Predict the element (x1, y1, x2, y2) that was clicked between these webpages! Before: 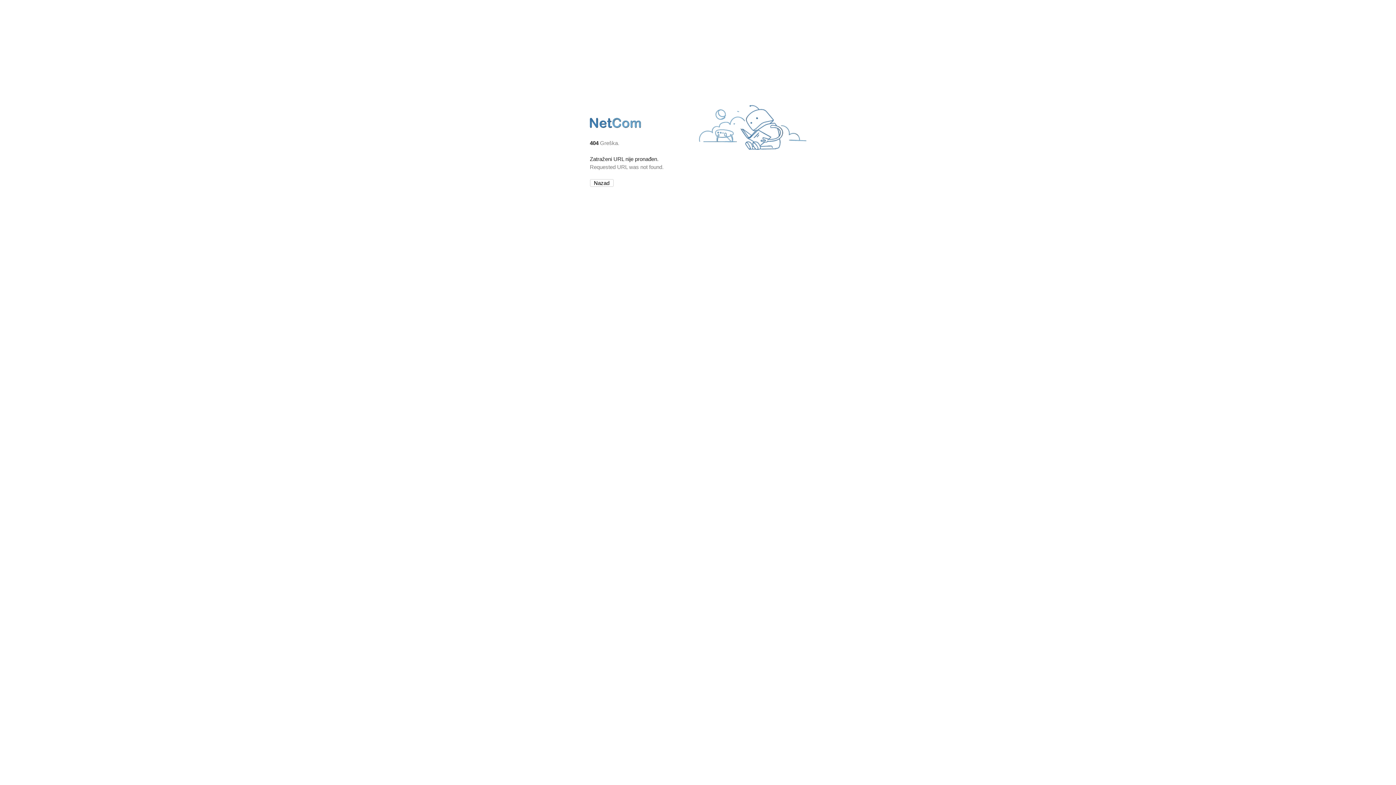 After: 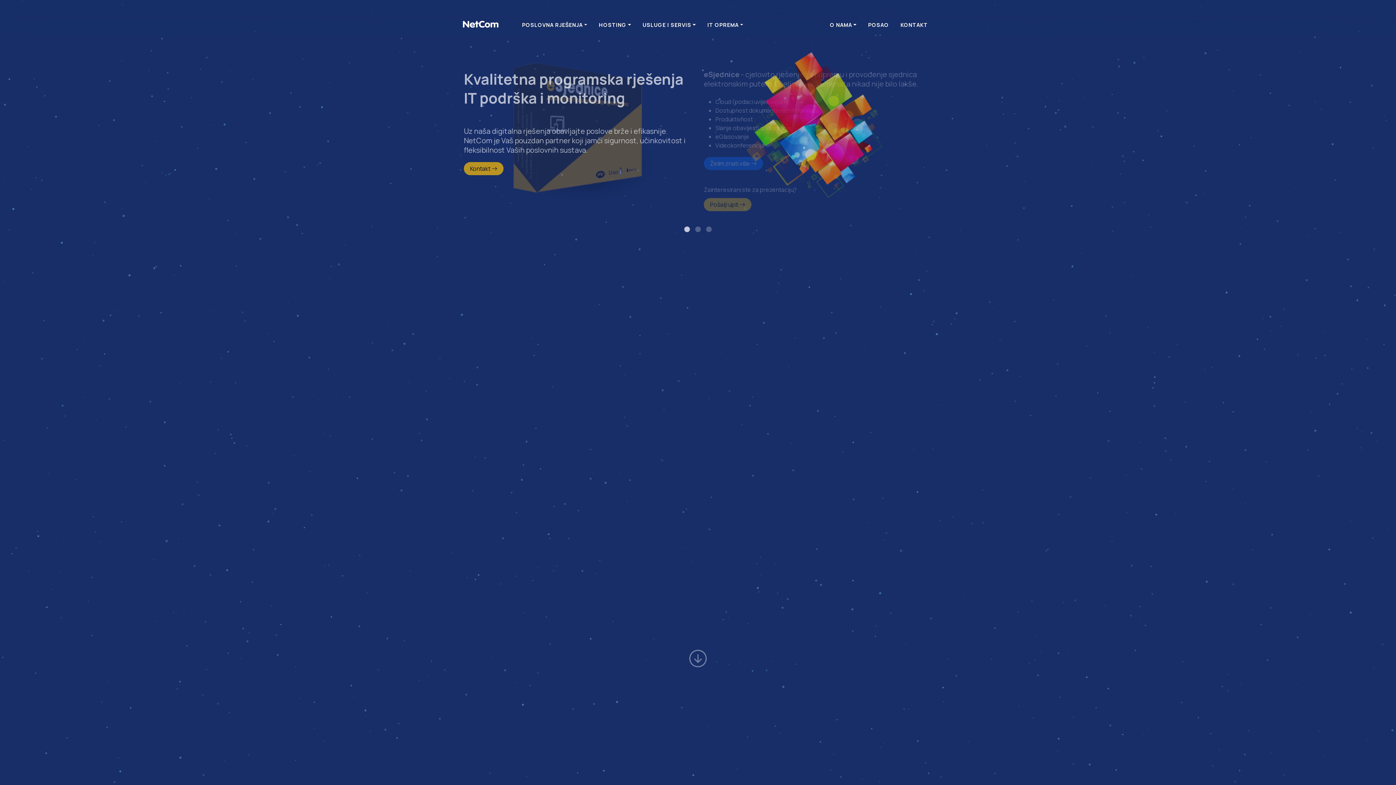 Action: bbox: (590, 127, 642, 134)